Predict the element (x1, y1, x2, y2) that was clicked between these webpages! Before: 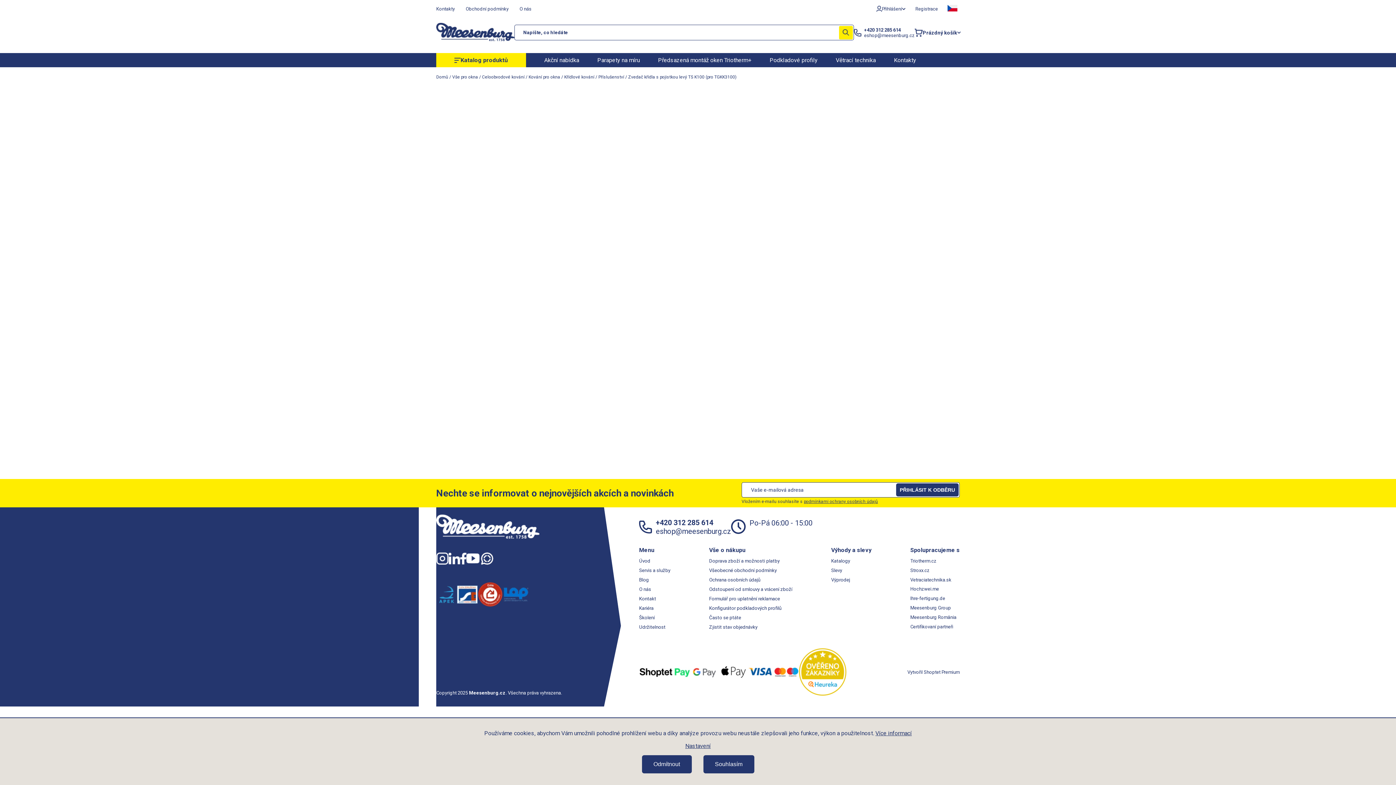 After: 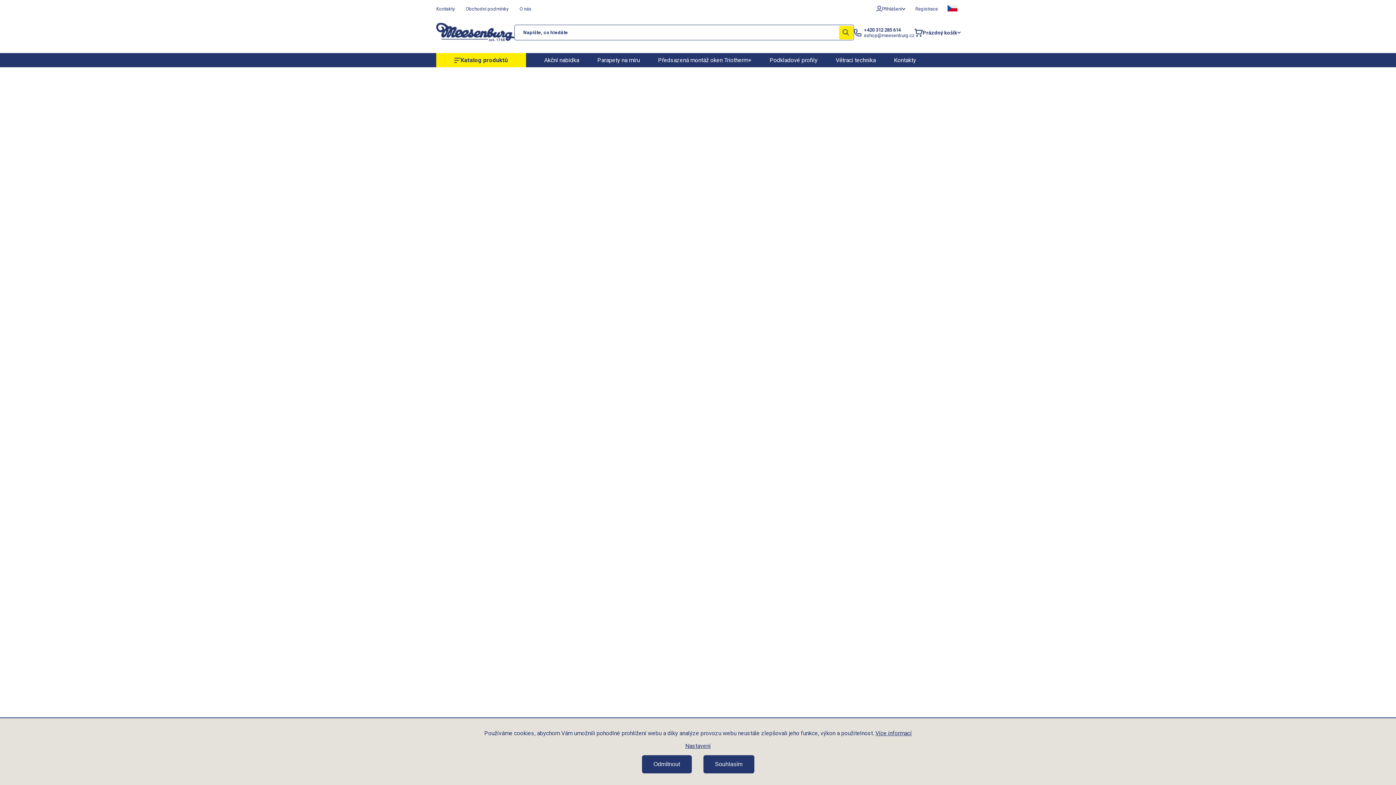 Action: label: Kování pro okna bbox: (528, 74, 560, 79)